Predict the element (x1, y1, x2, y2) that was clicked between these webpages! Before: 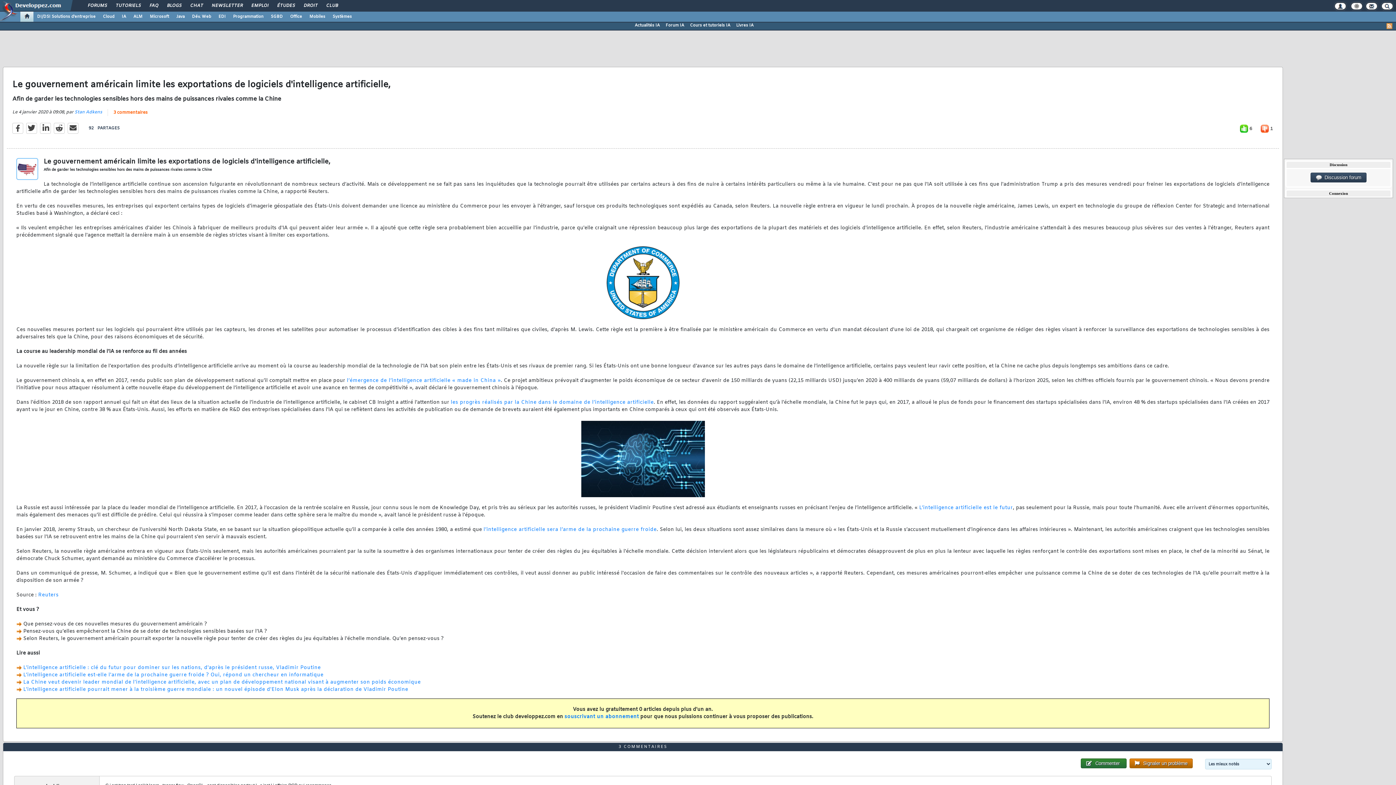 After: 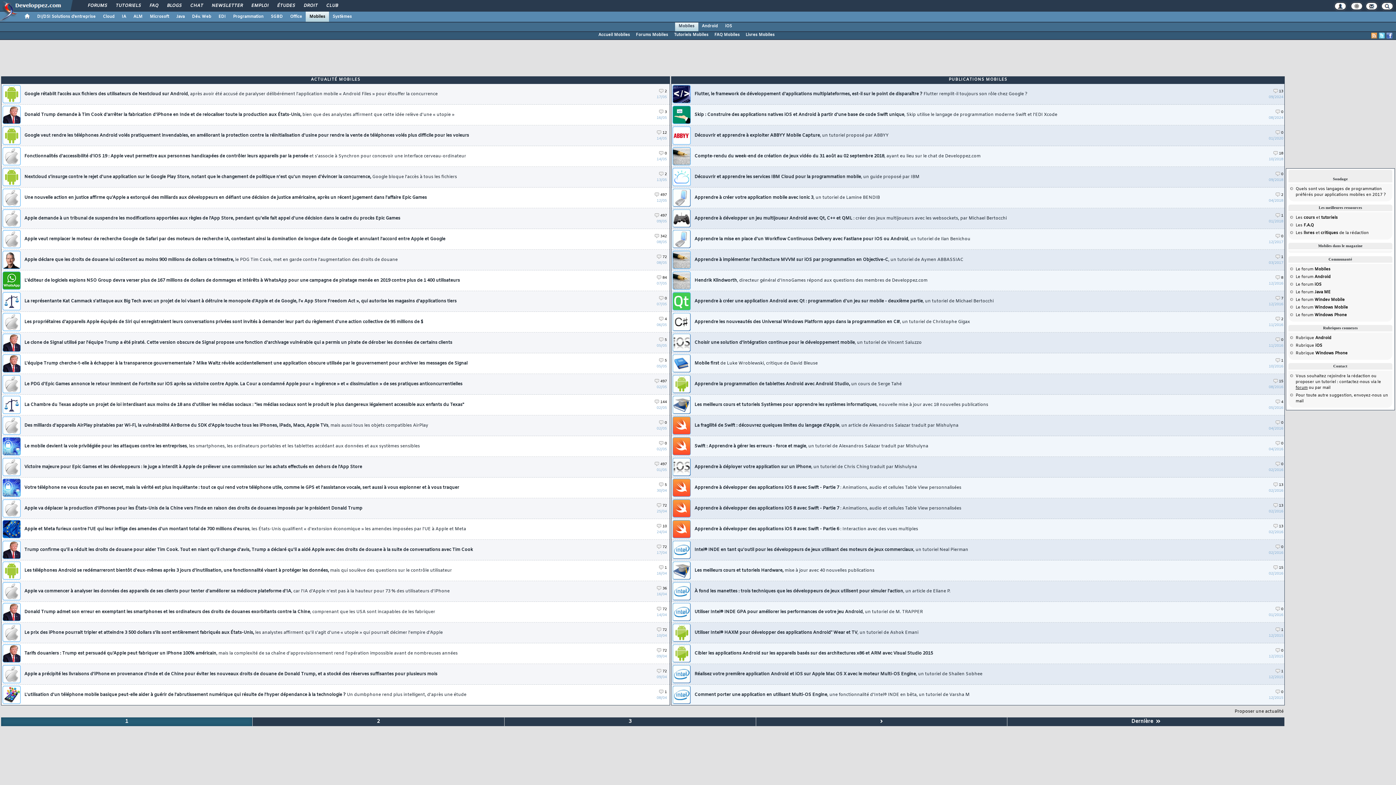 Action: bbox: (305, 11, 329, 21) label: Mobiles